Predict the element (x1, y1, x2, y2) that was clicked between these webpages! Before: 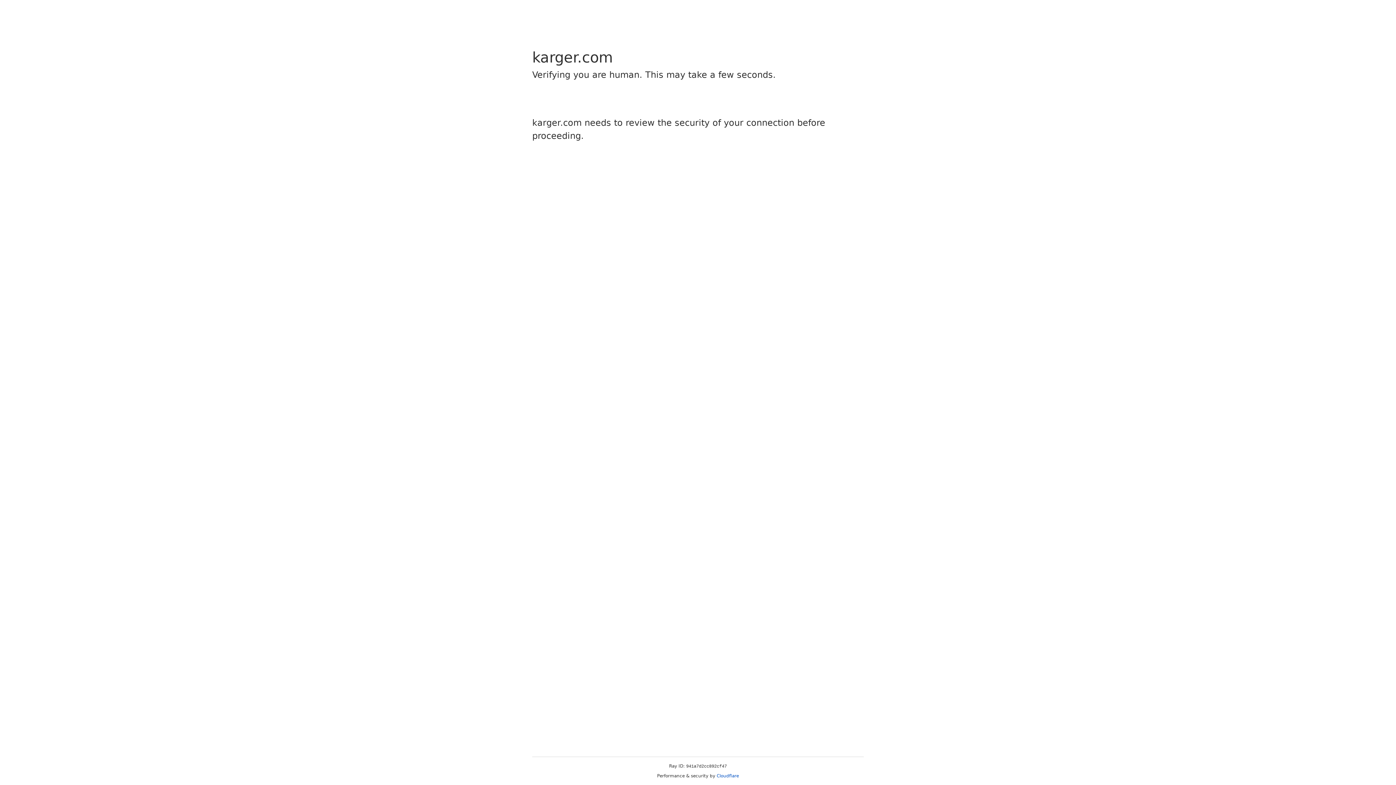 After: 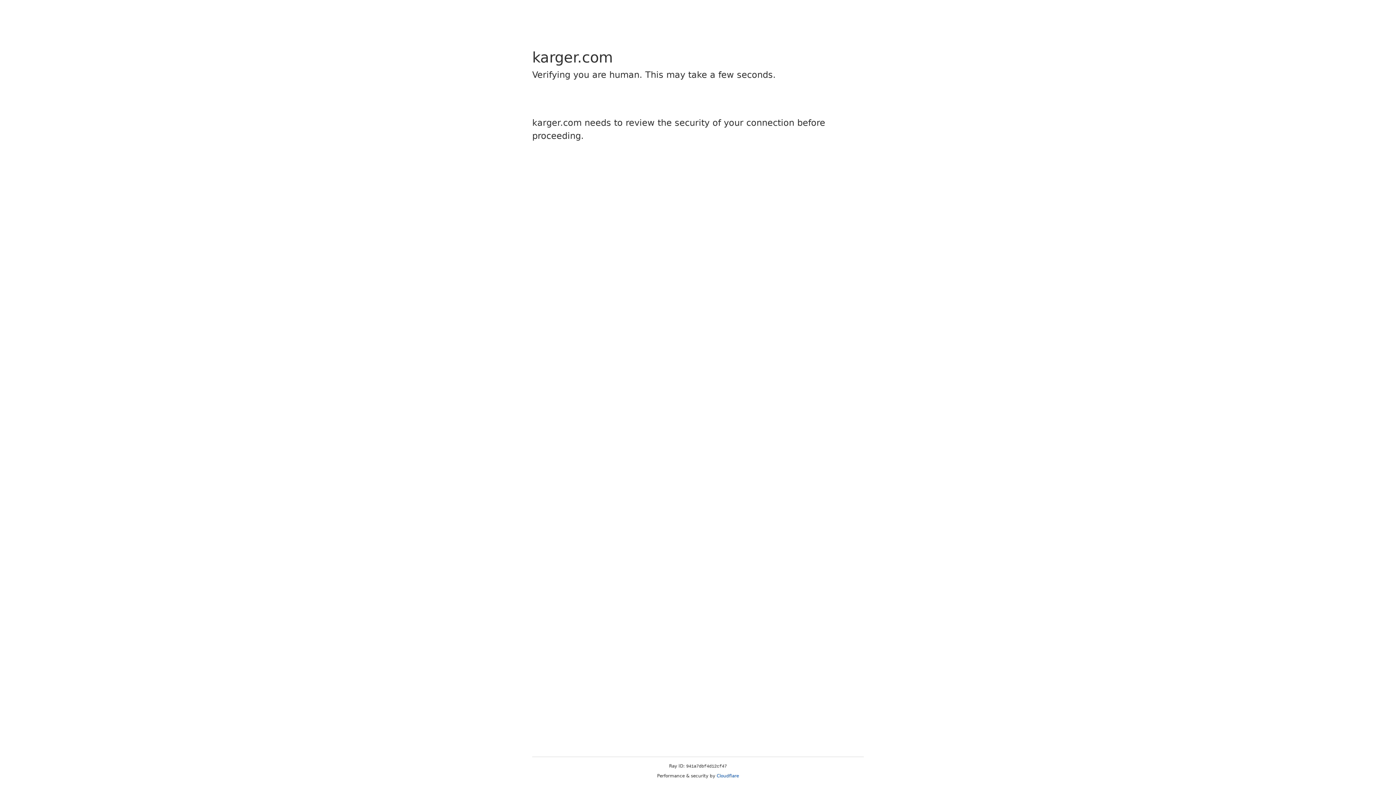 Action: label: Cloudflare bbox: (716, 773, 739, 778)